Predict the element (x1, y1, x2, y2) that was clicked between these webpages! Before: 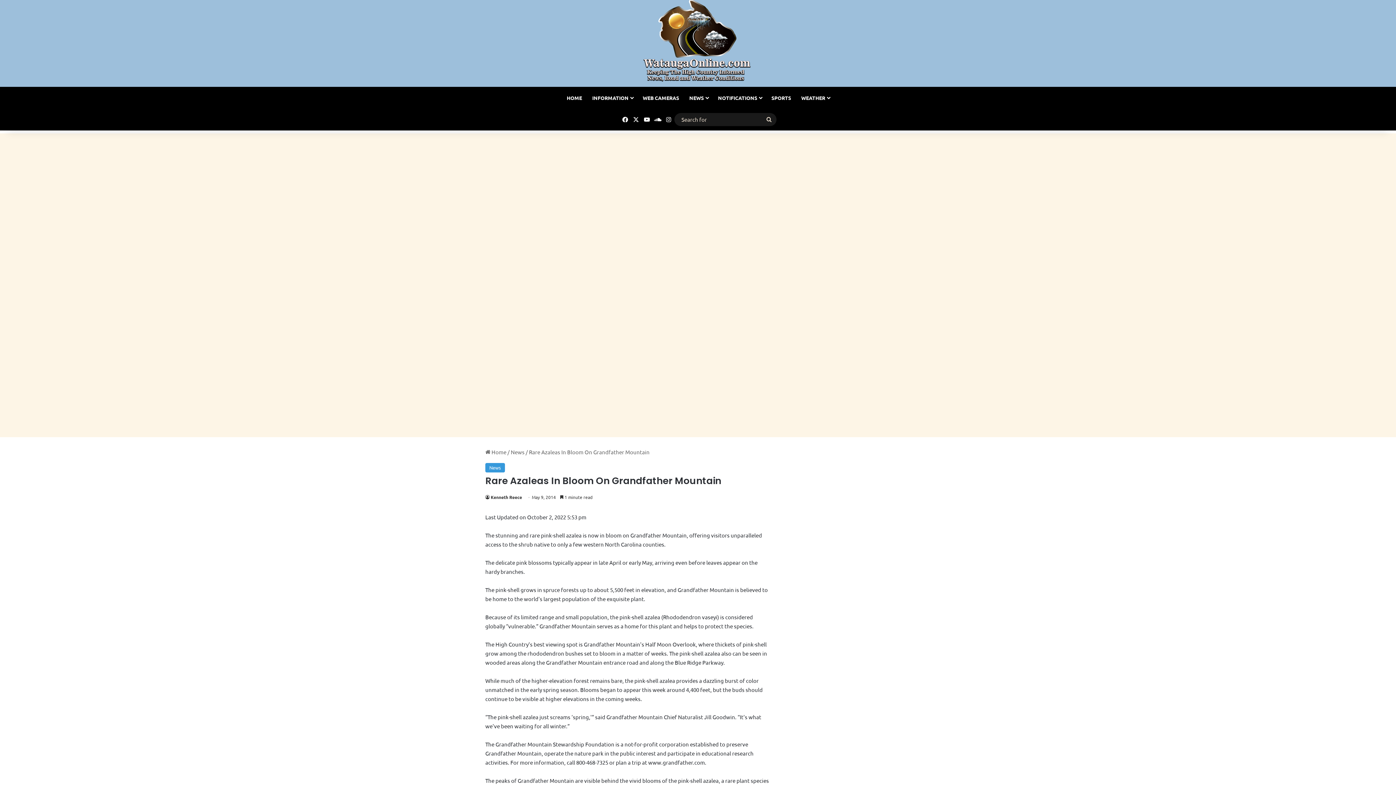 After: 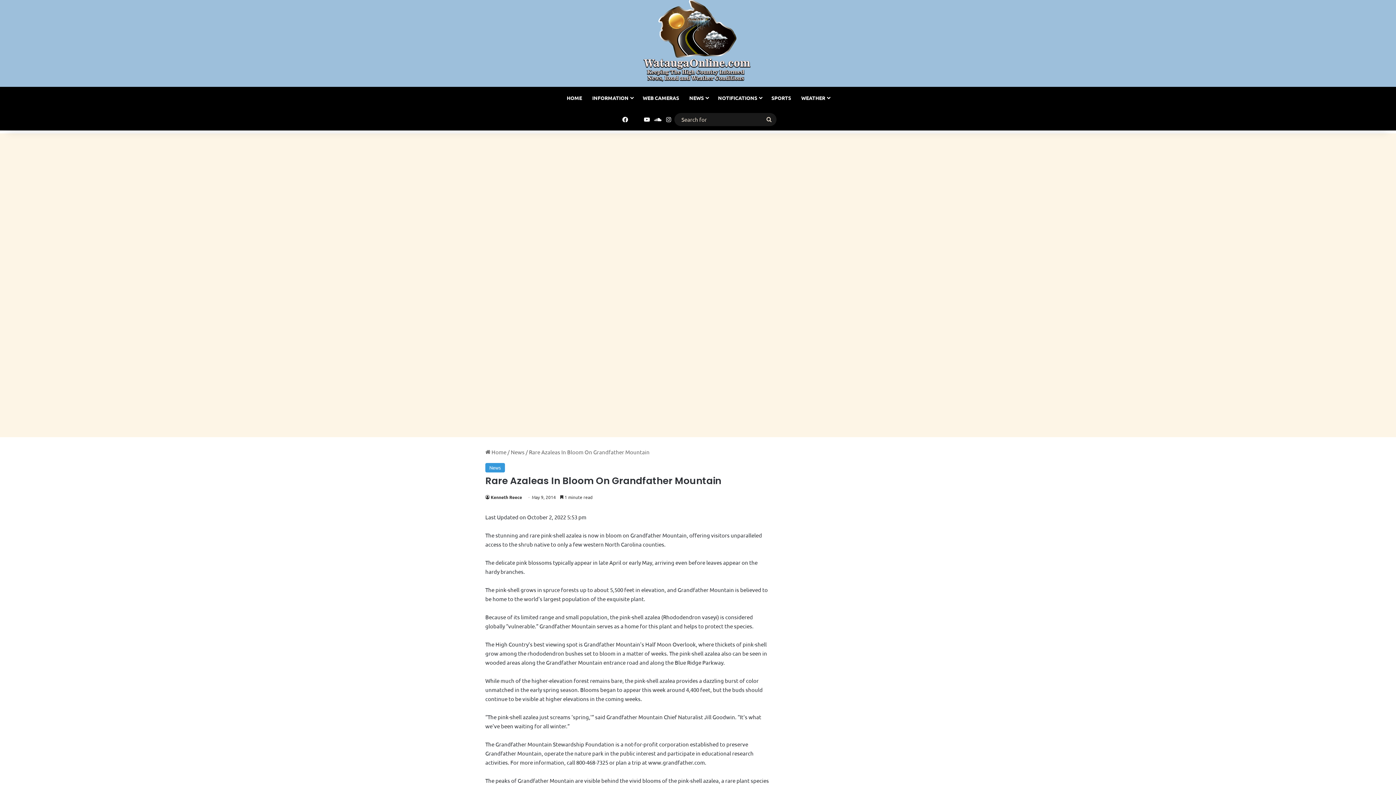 Action: bbox: (630, 108, 641, 130) label: X